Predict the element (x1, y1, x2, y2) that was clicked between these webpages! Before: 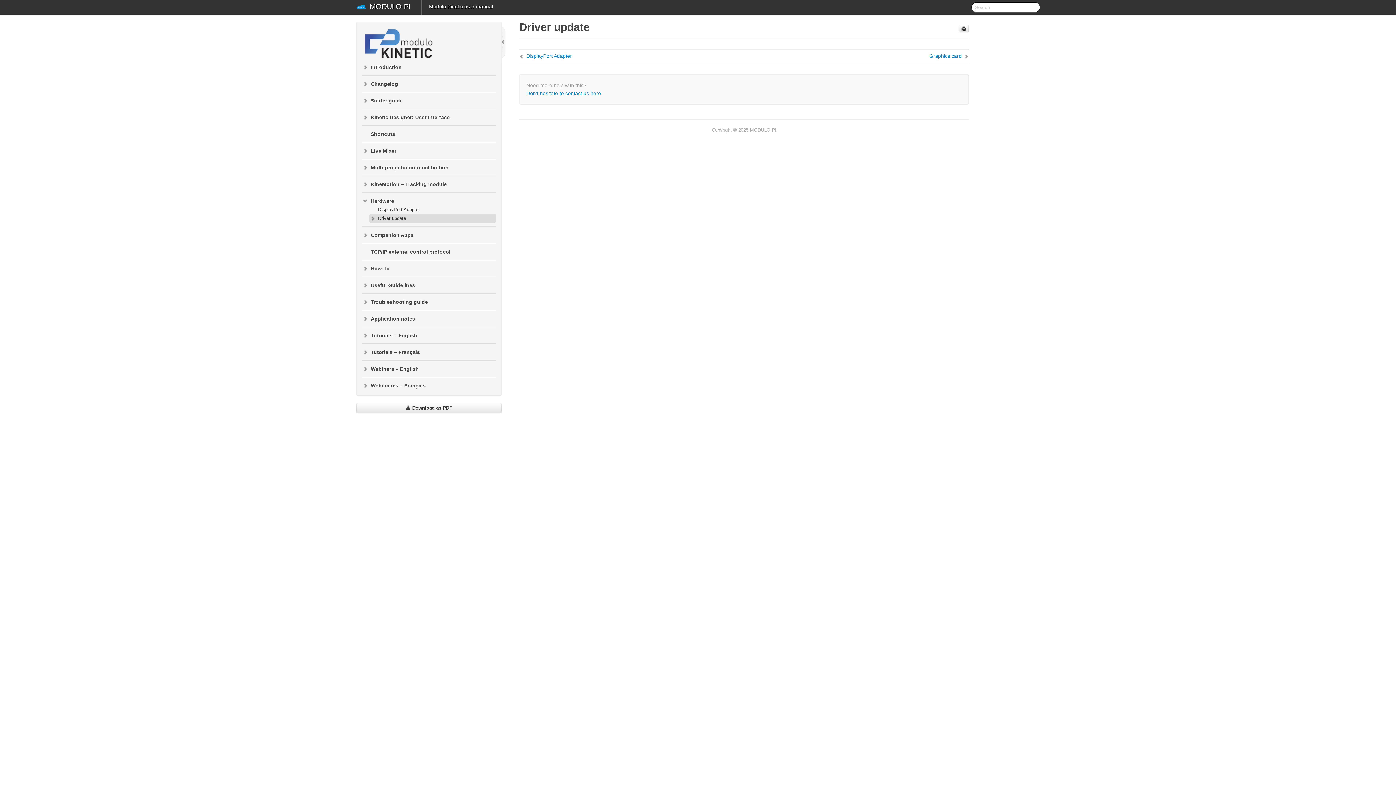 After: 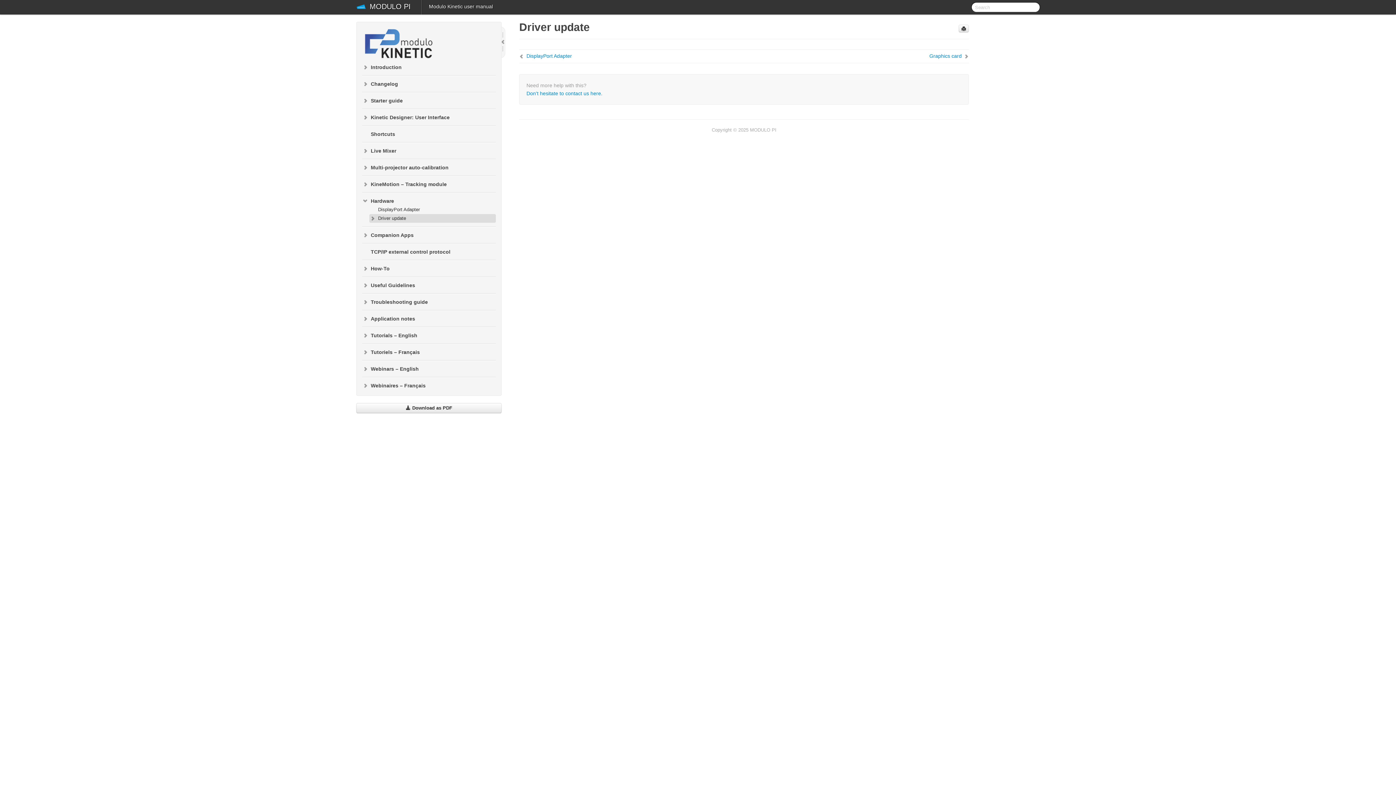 Action: bbox: (369, 214, 496, 222) label: Driver update